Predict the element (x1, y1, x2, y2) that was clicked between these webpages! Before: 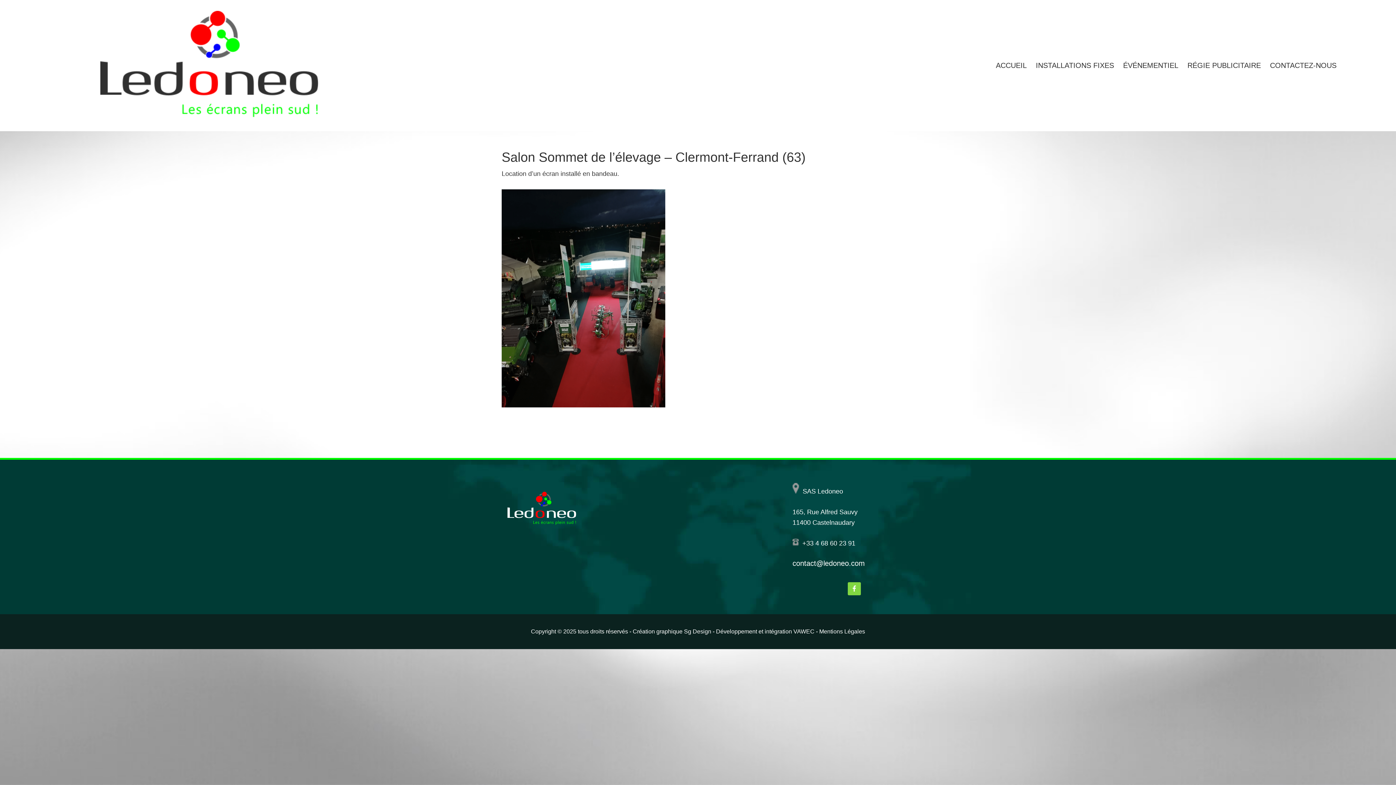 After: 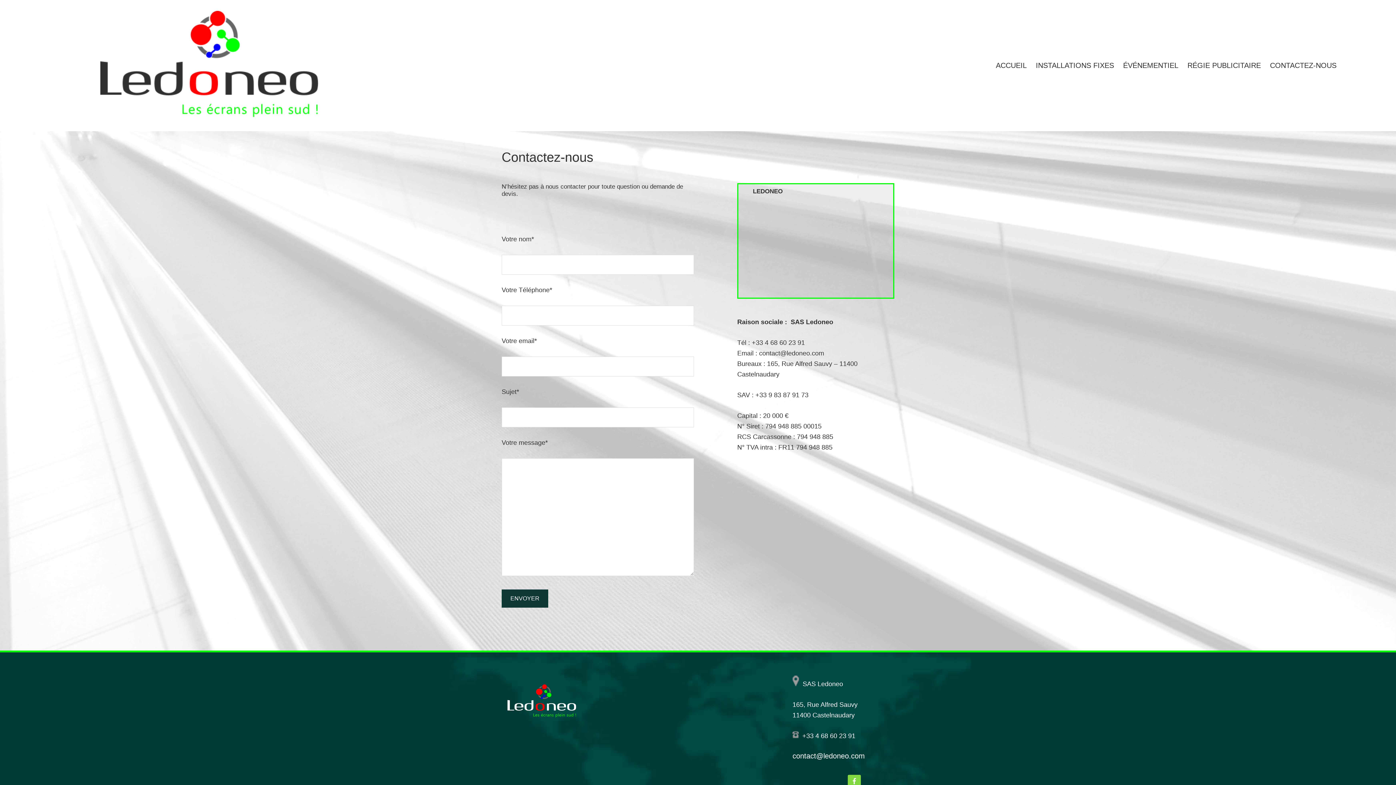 Action: label: CONTACTEZ-NOUS bbox: (1266, 55, 1340, 74)